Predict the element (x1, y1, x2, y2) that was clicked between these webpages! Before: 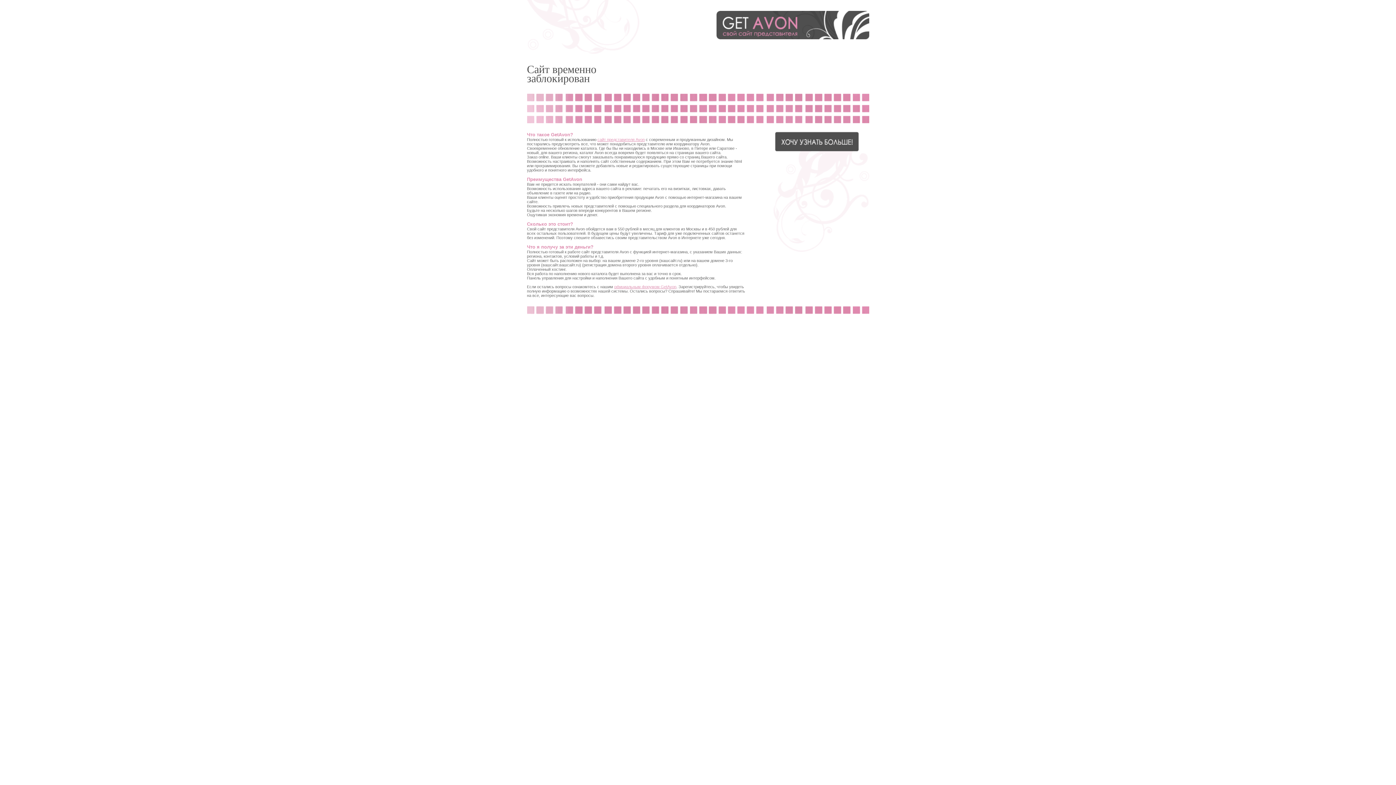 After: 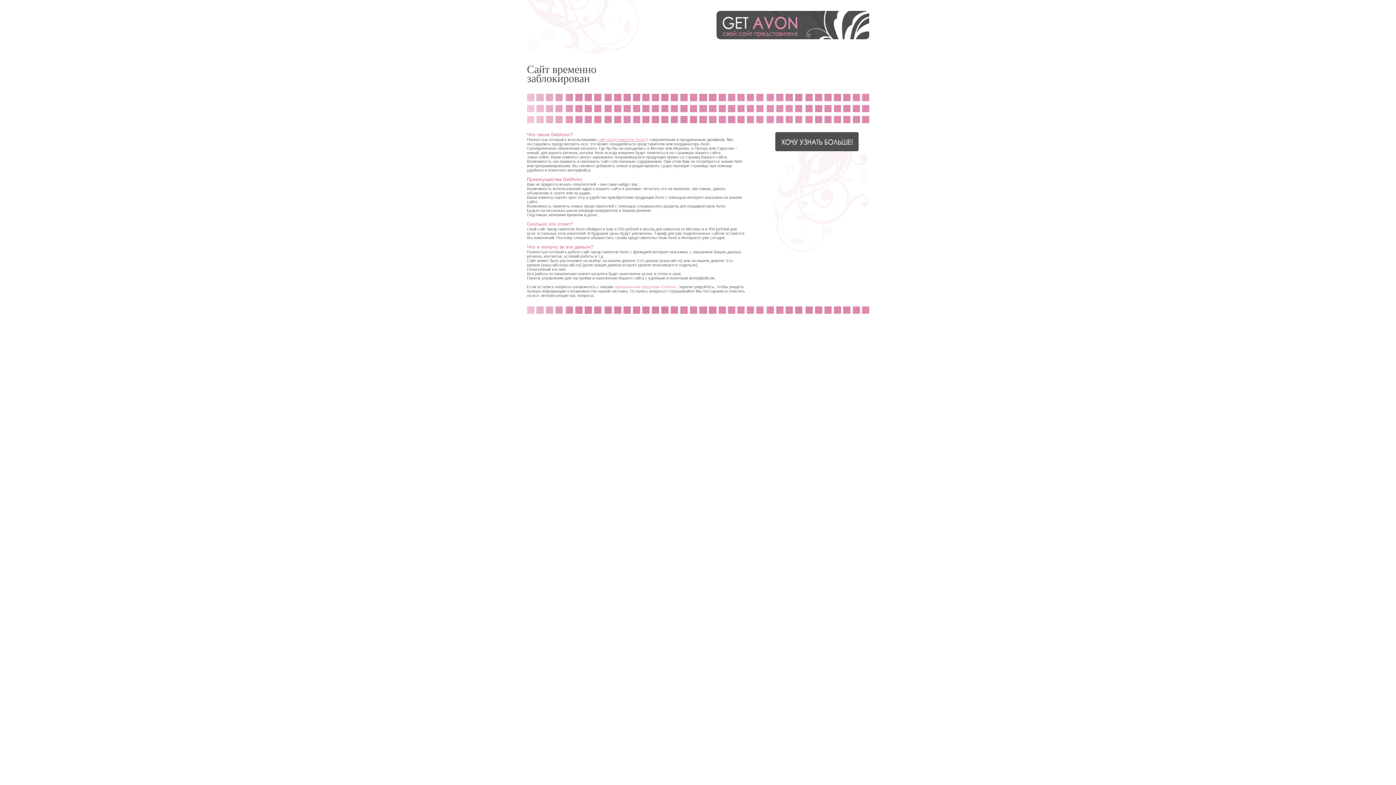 Action: bbox: (614, 284, 676, 289) label: официальным форумом GetAvon